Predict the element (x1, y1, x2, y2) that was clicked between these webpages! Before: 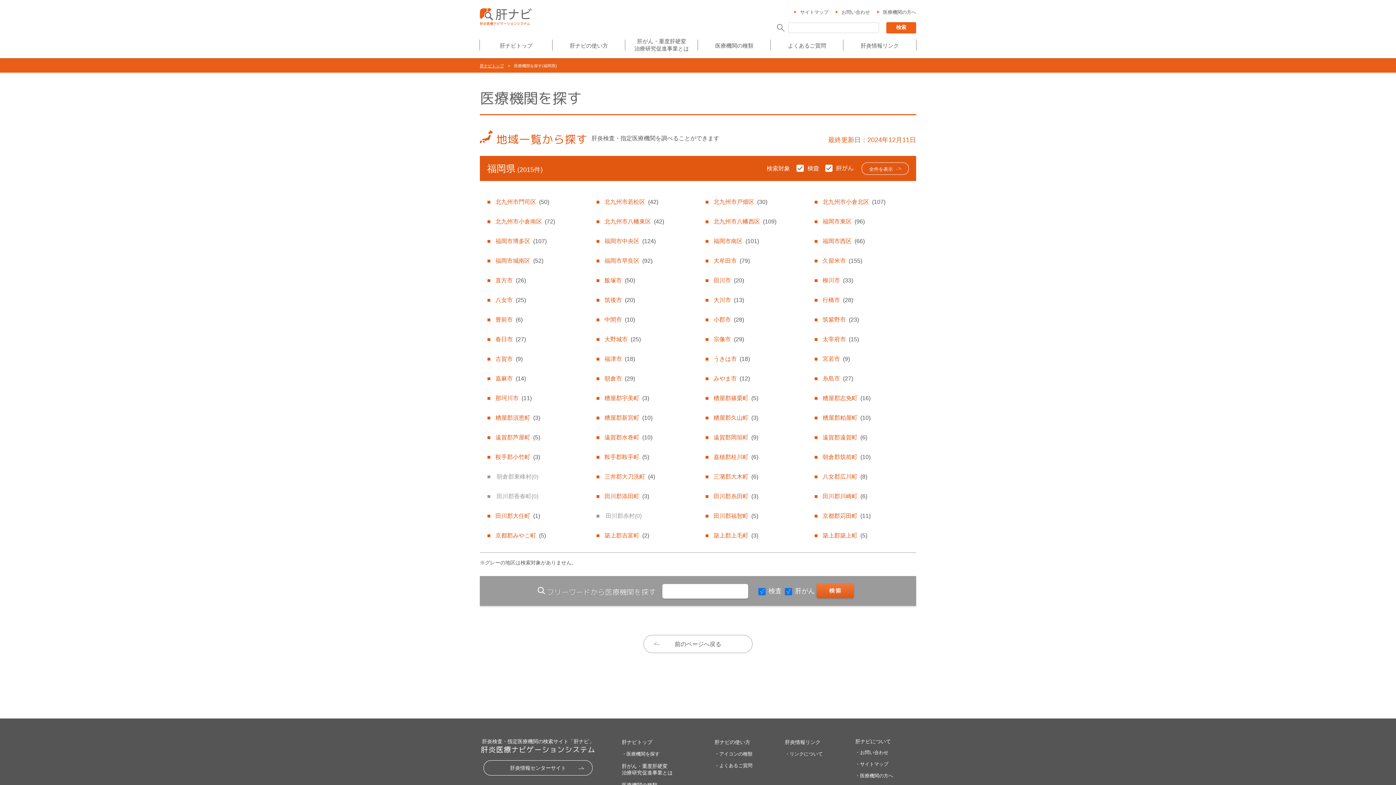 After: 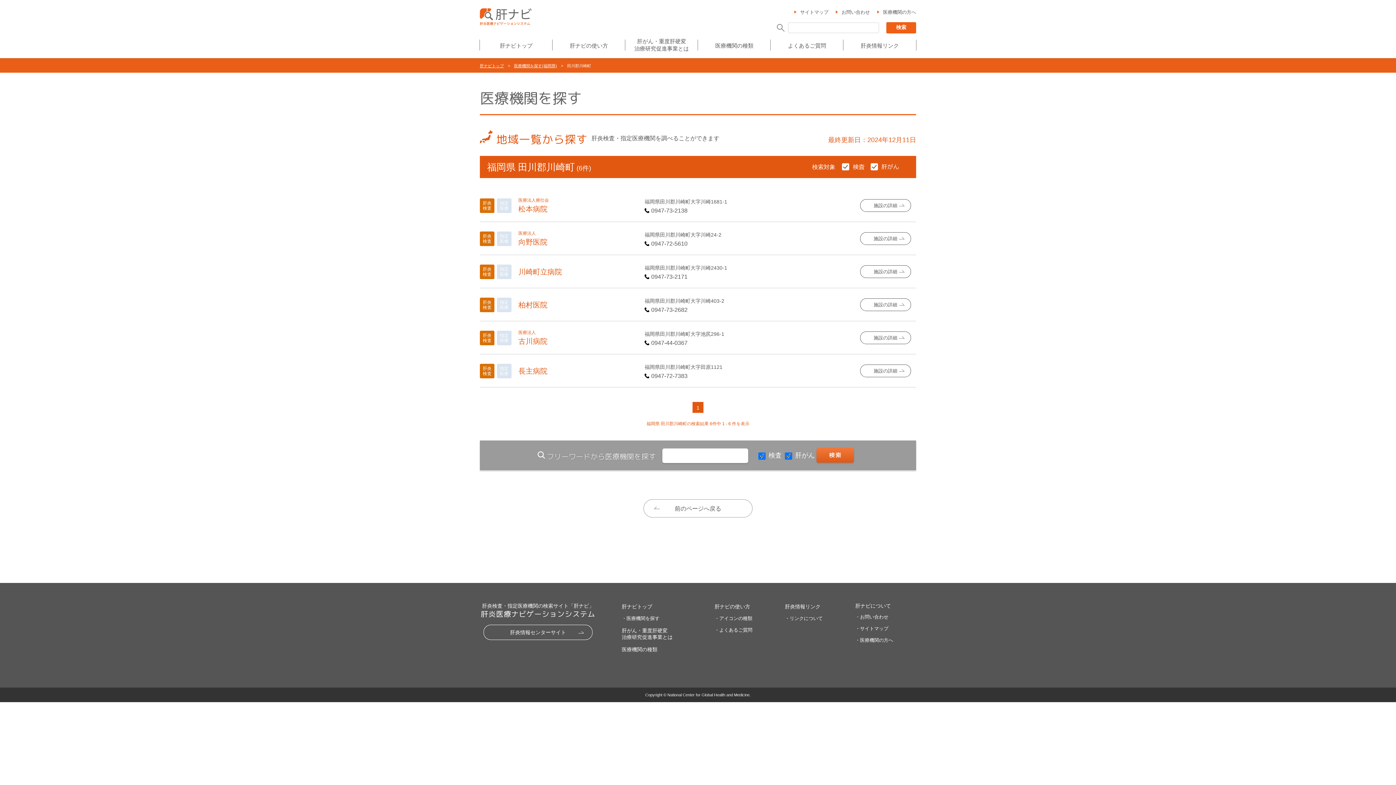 Action: bbox: (814, 486, 909, 506) label: 田川郡川崎町(6)